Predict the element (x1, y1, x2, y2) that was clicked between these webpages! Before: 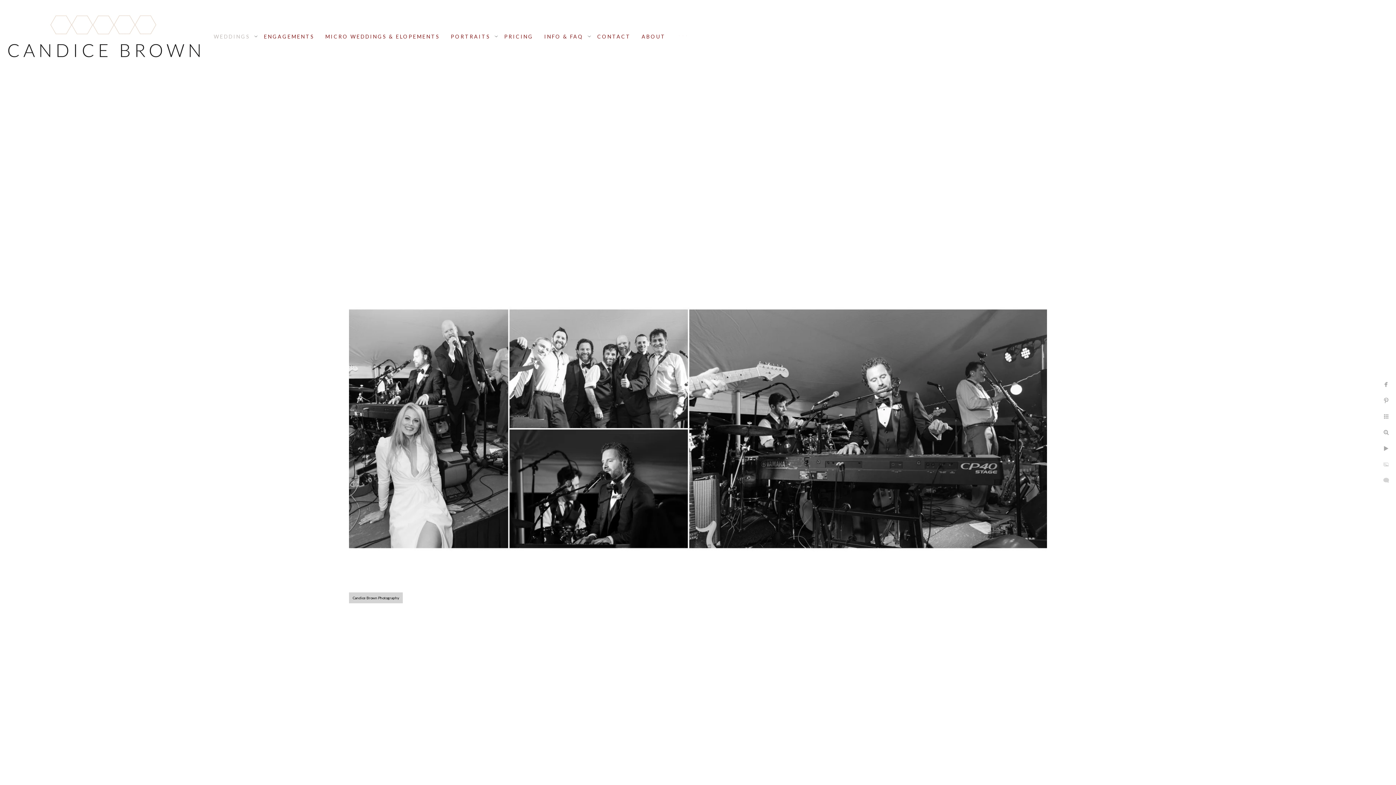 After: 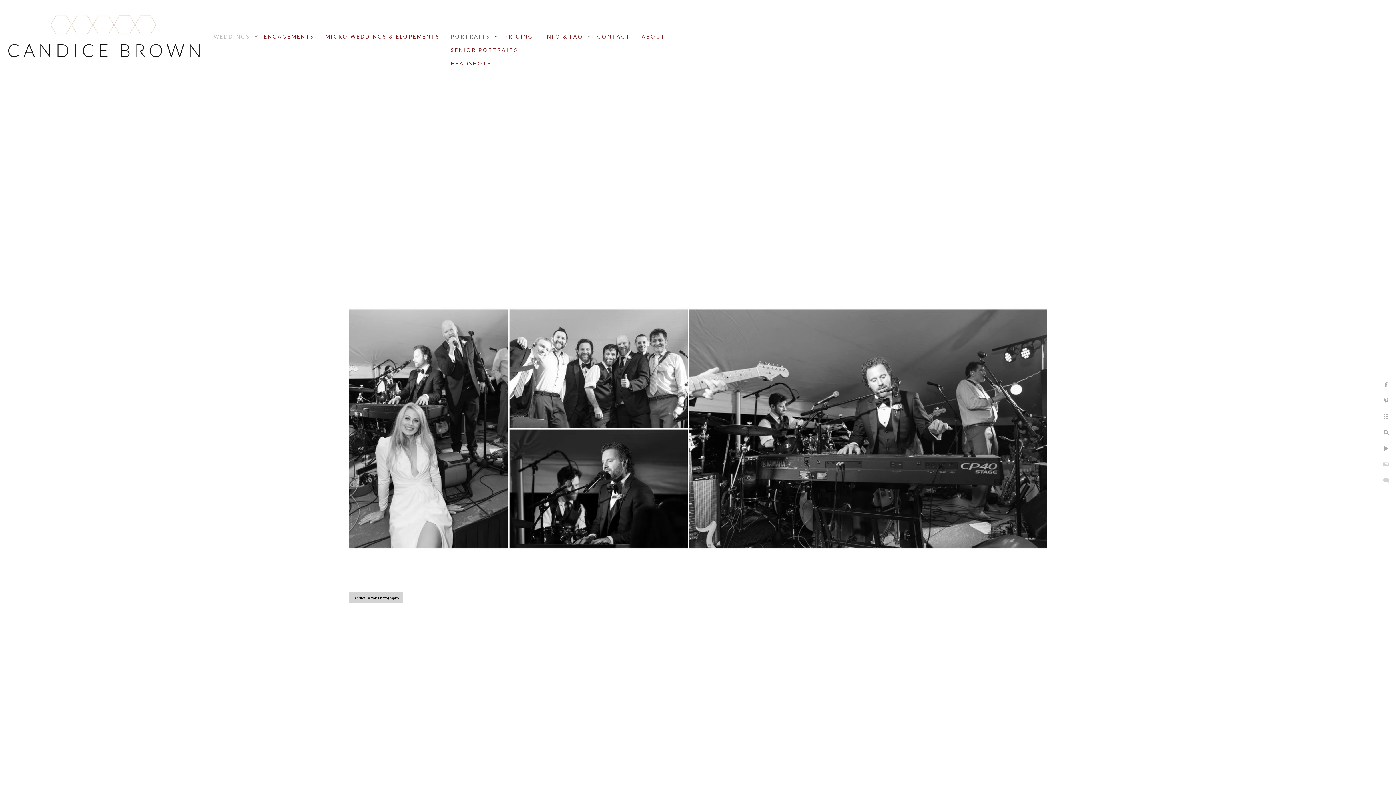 Action: label: PORTRAITS bbox: (450, 33, 490, 39)